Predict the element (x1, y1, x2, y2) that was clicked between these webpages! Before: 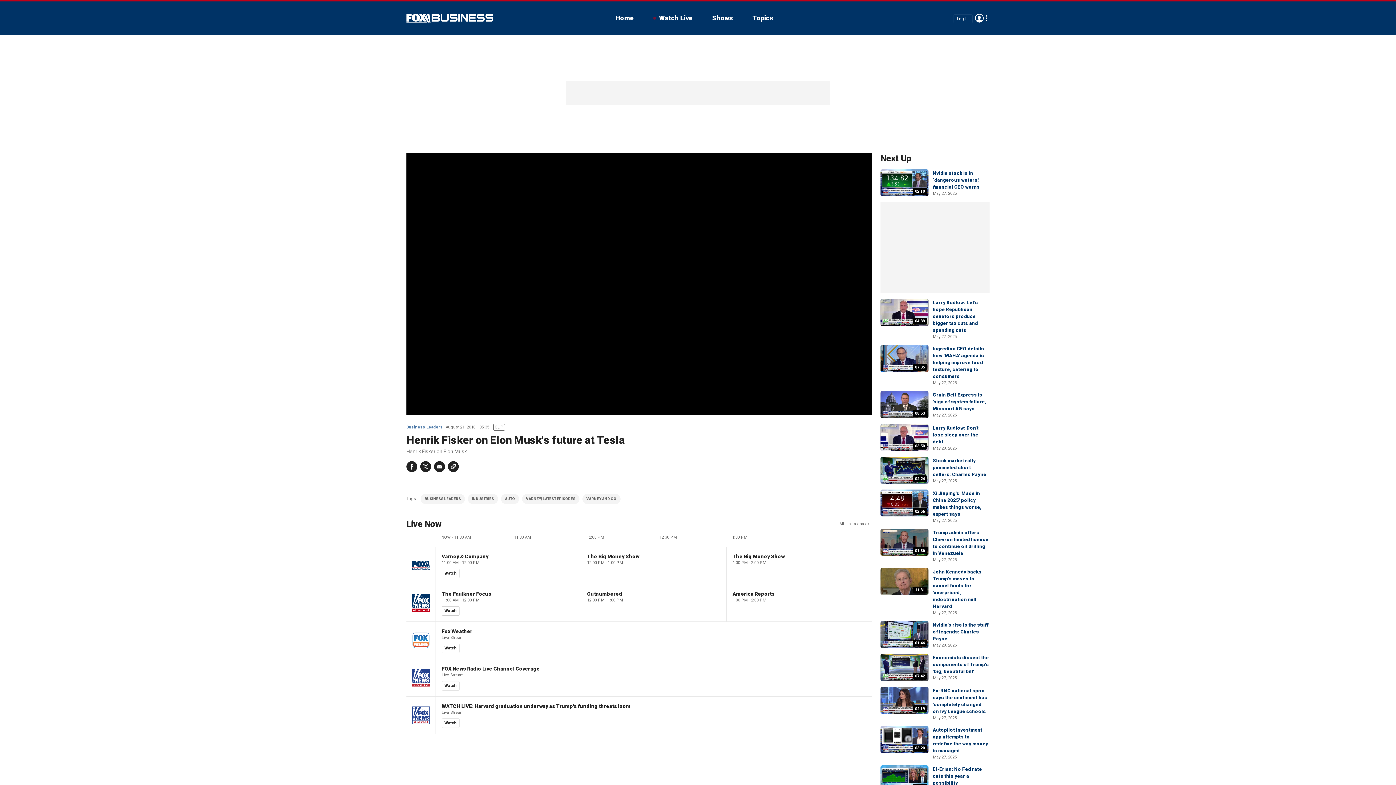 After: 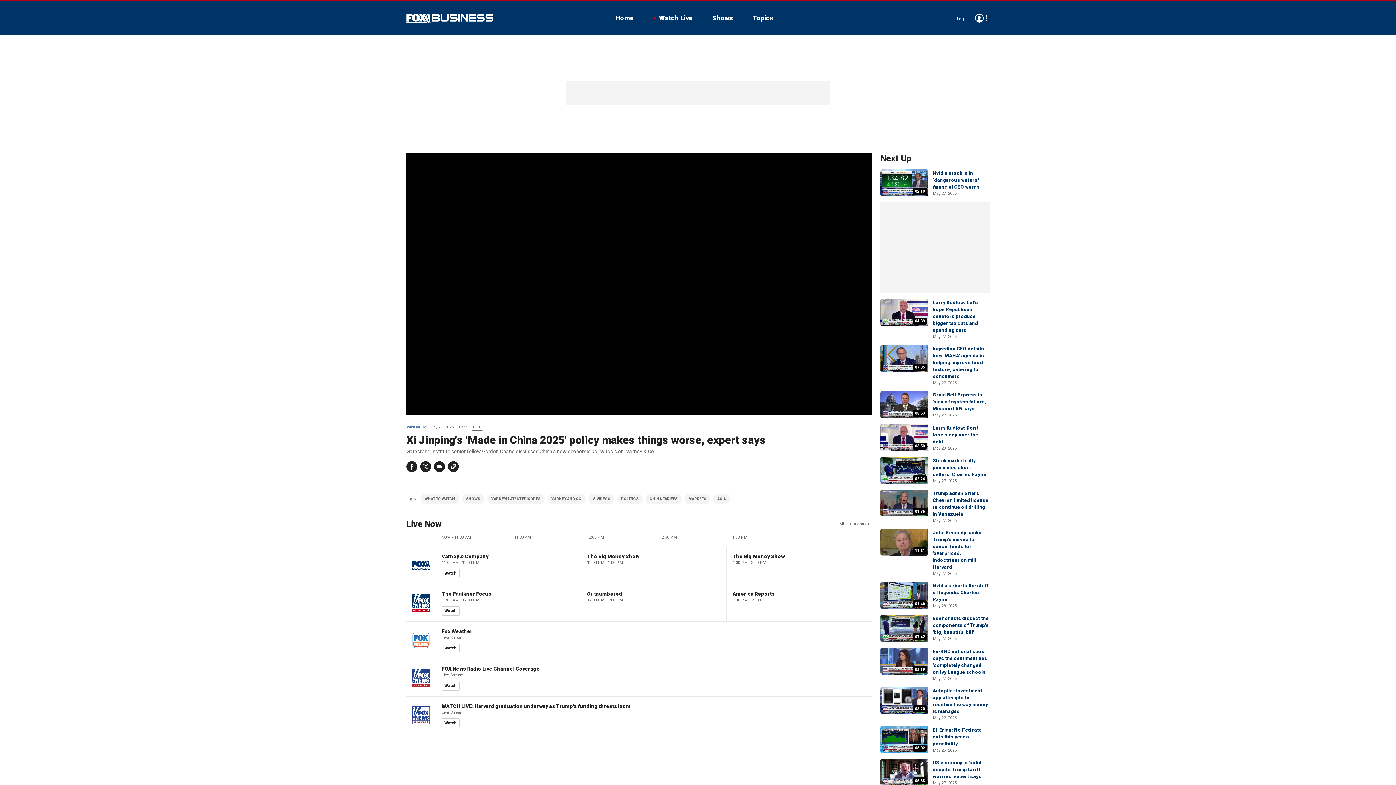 Action: label: 02:56 bbox: (880, 489, 928, 516)